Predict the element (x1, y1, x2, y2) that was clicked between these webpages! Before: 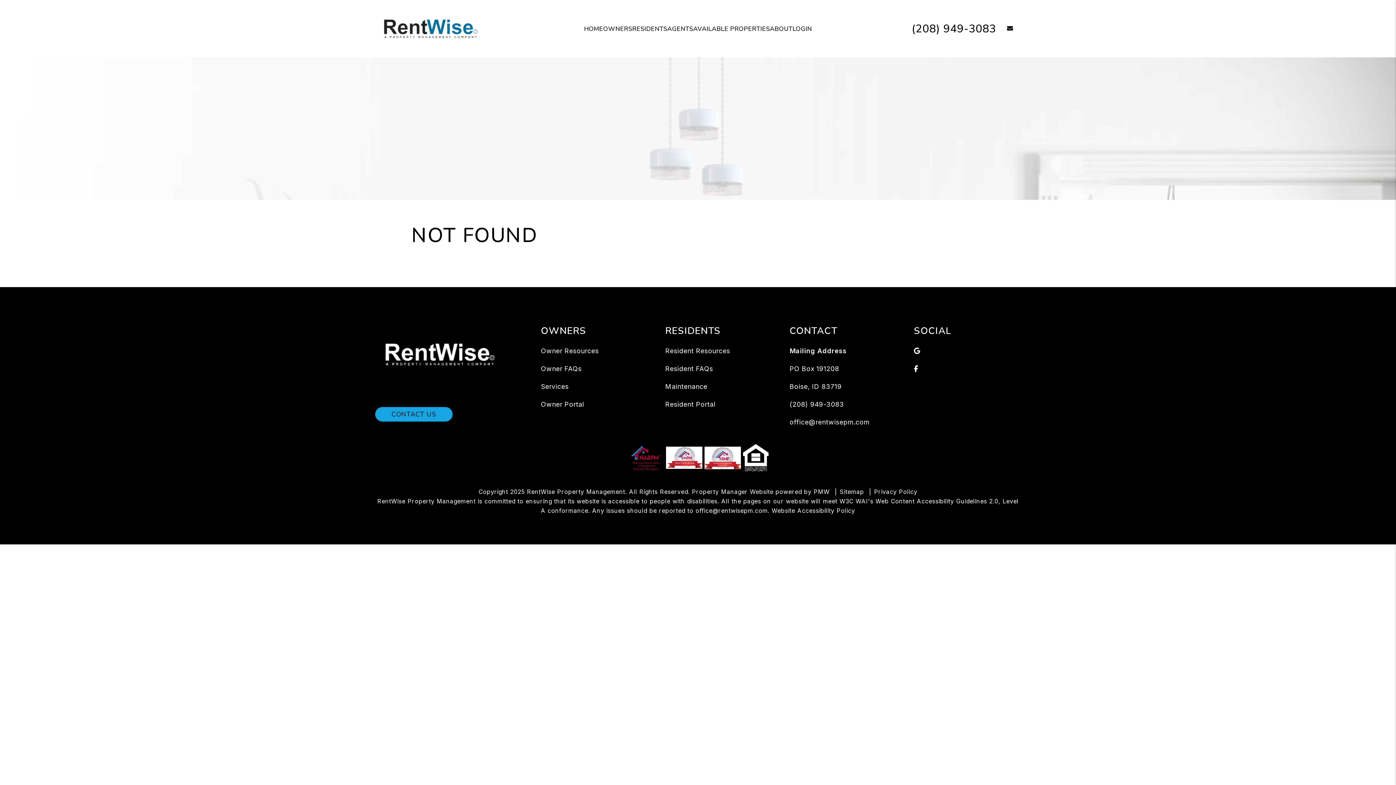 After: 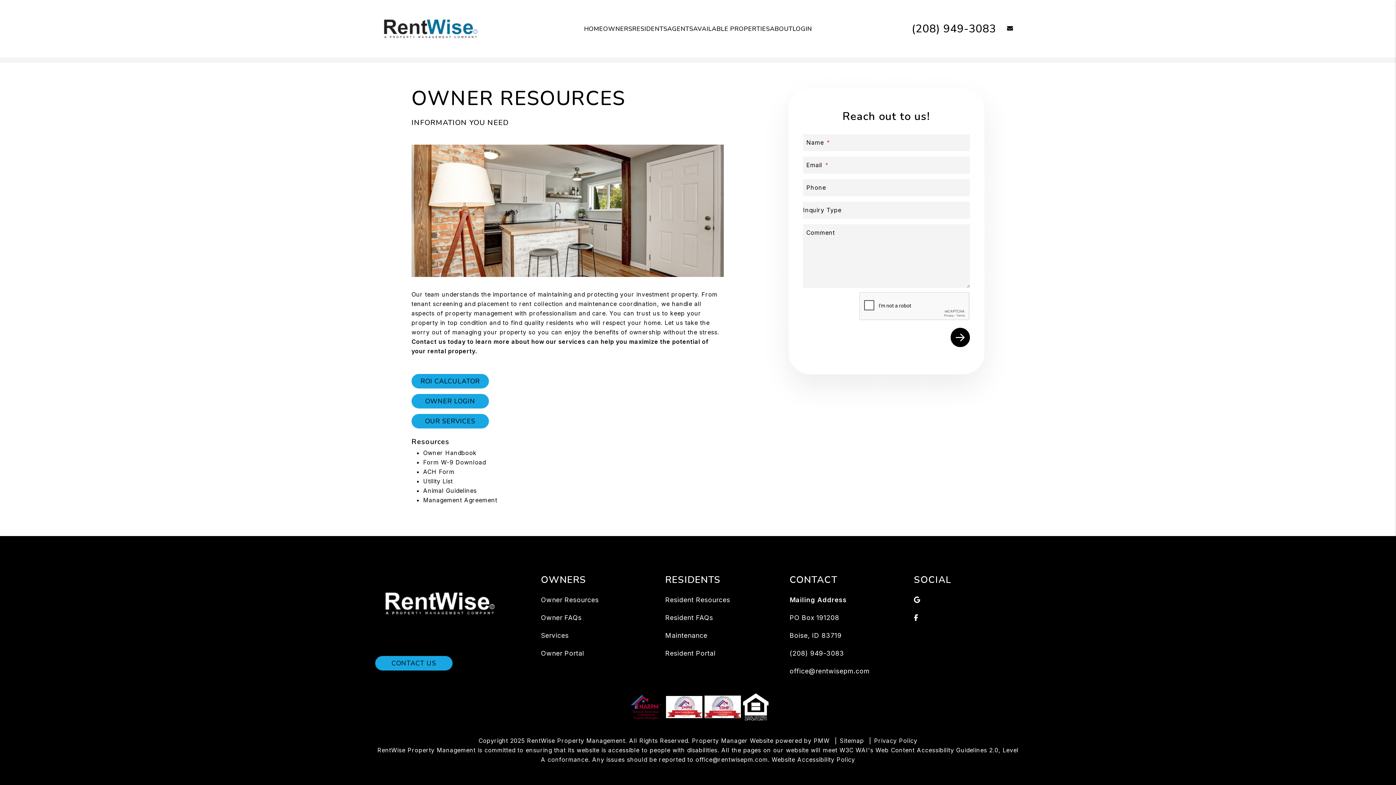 Action: bbox: (541, 347, 598, 354) label: Owner Resources